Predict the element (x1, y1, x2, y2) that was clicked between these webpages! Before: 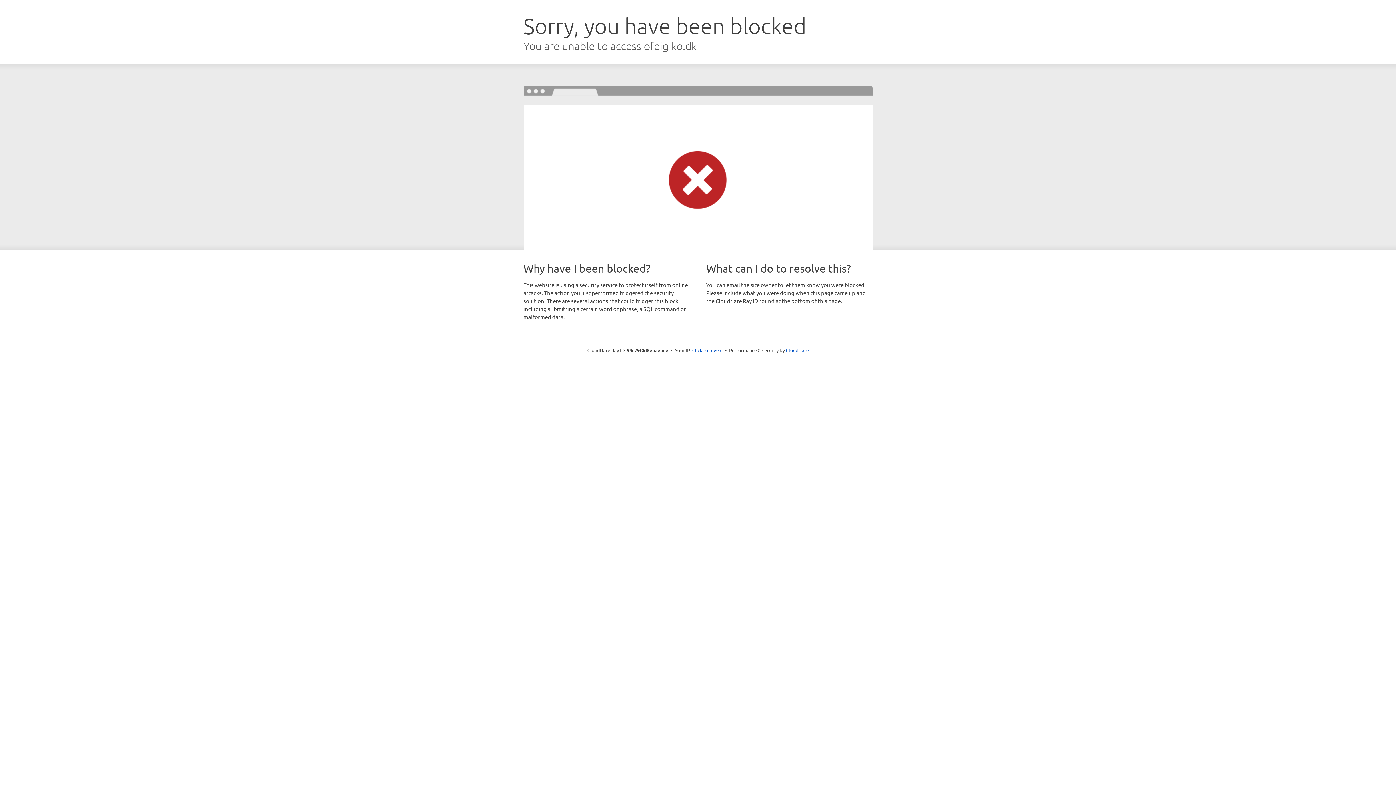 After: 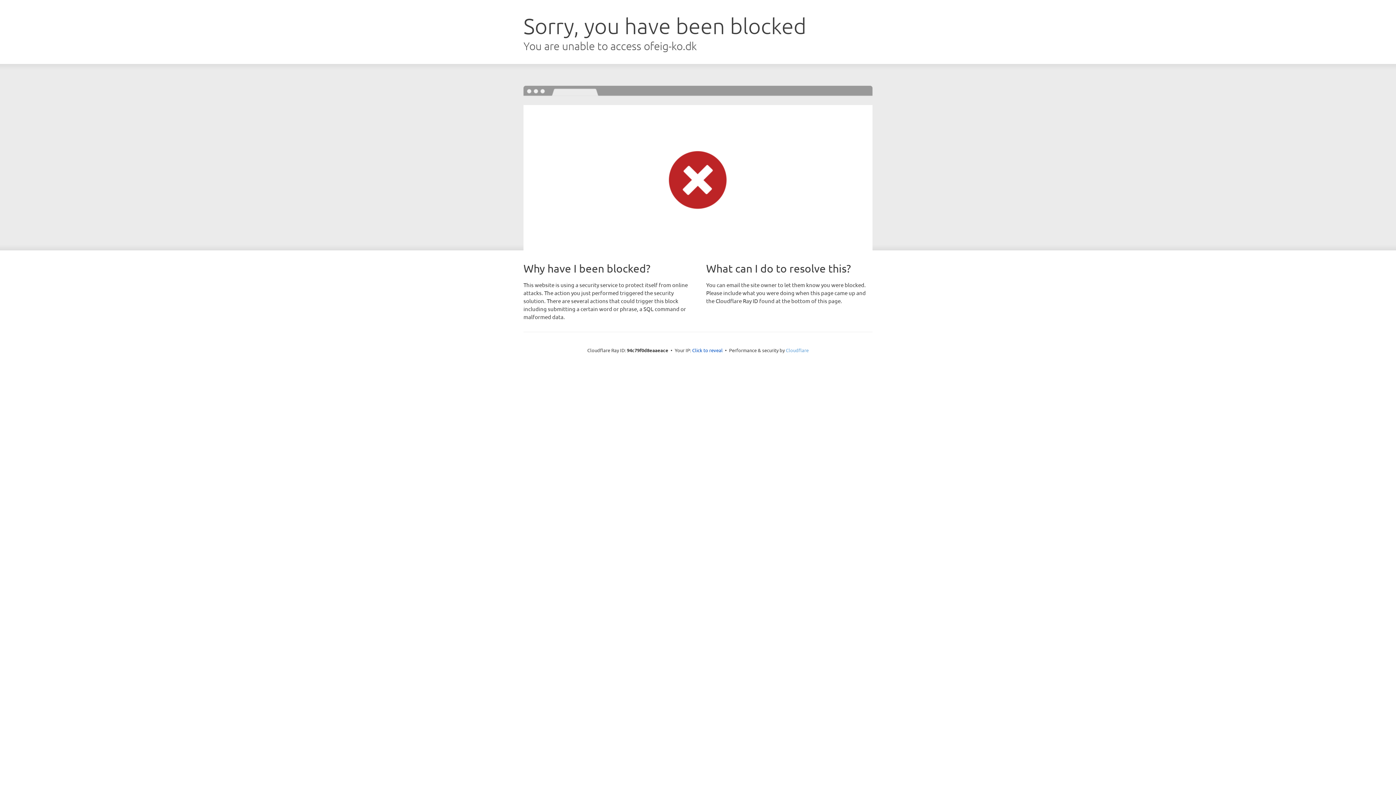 Action: bbox: (786, 347, 808, 353) label: Cloudflare